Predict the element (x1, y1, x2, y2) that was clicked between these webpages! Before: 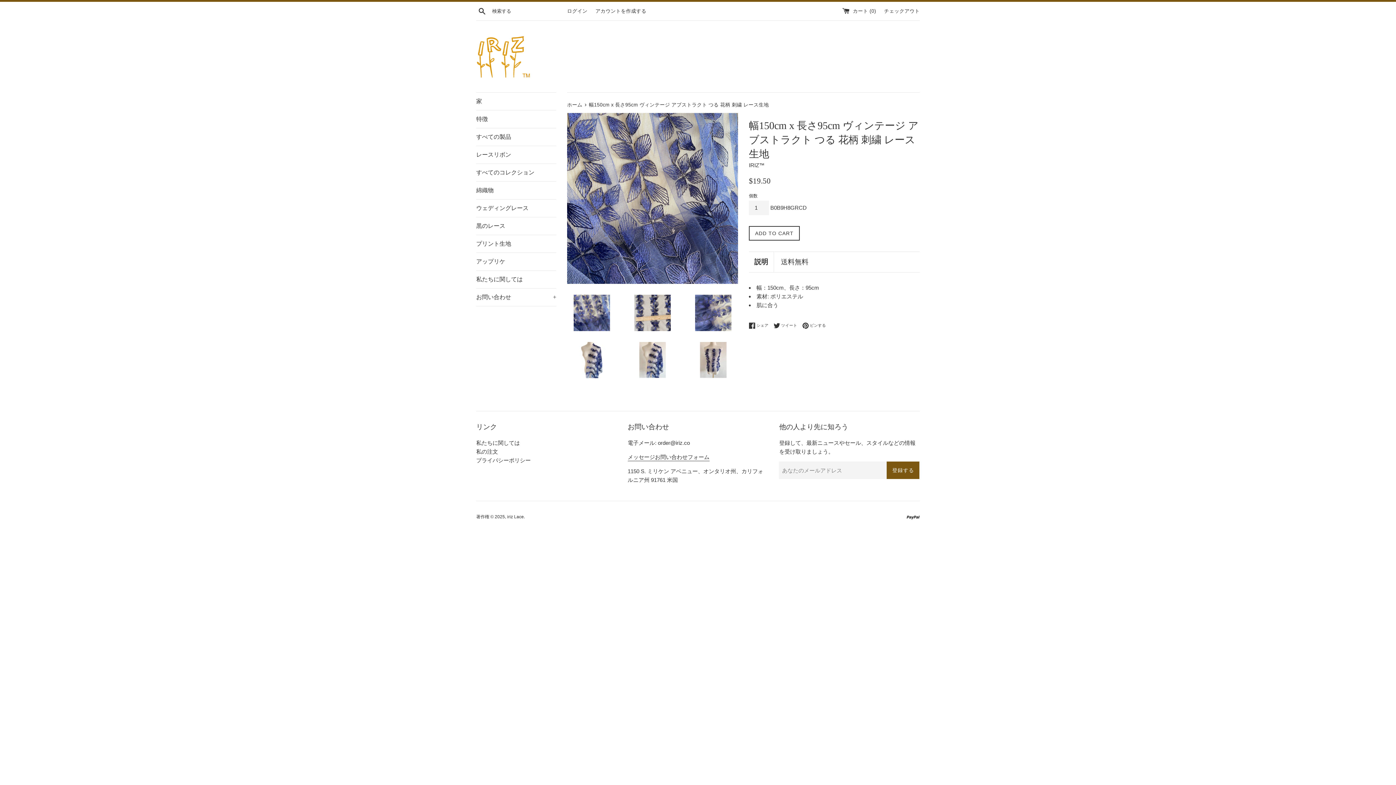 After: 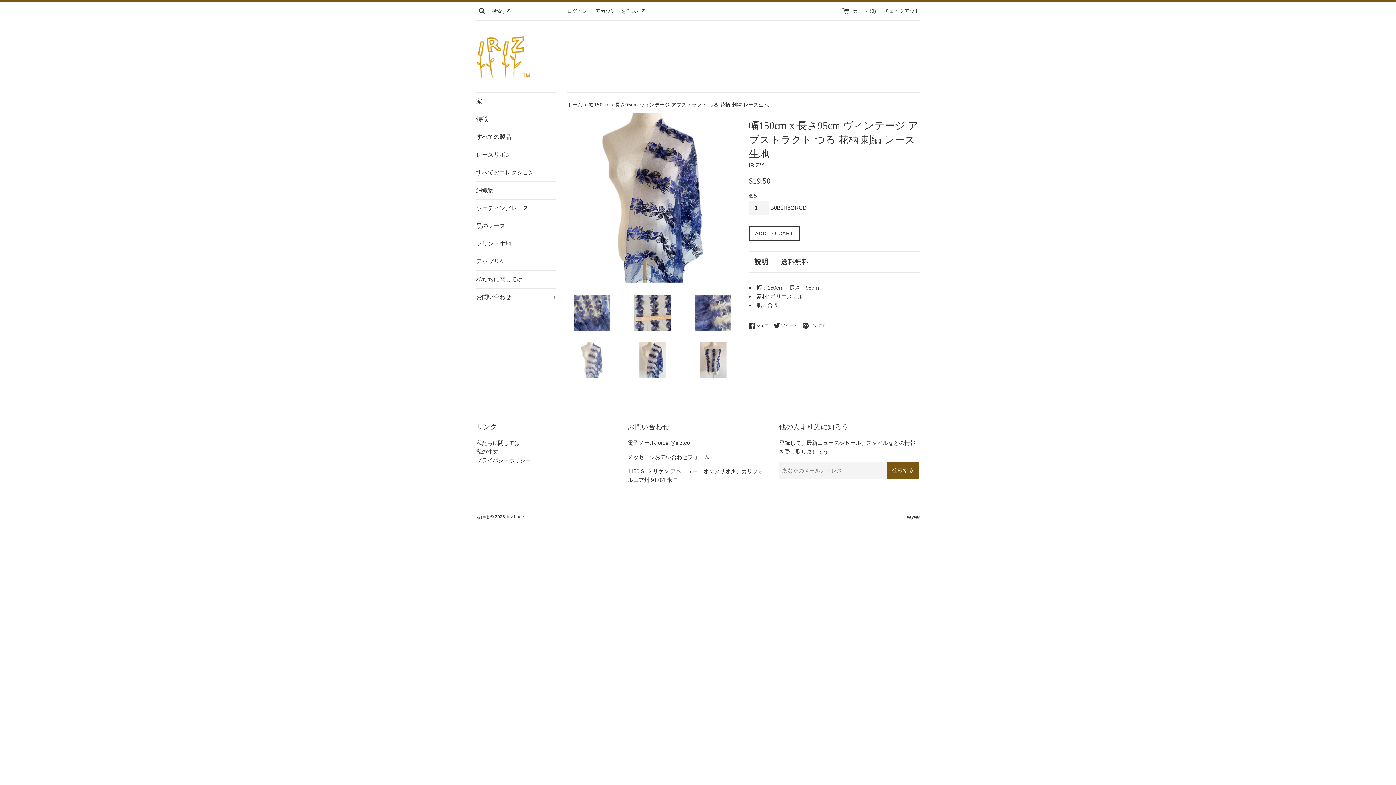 Action: bbox: (567, 342, 616, 378)